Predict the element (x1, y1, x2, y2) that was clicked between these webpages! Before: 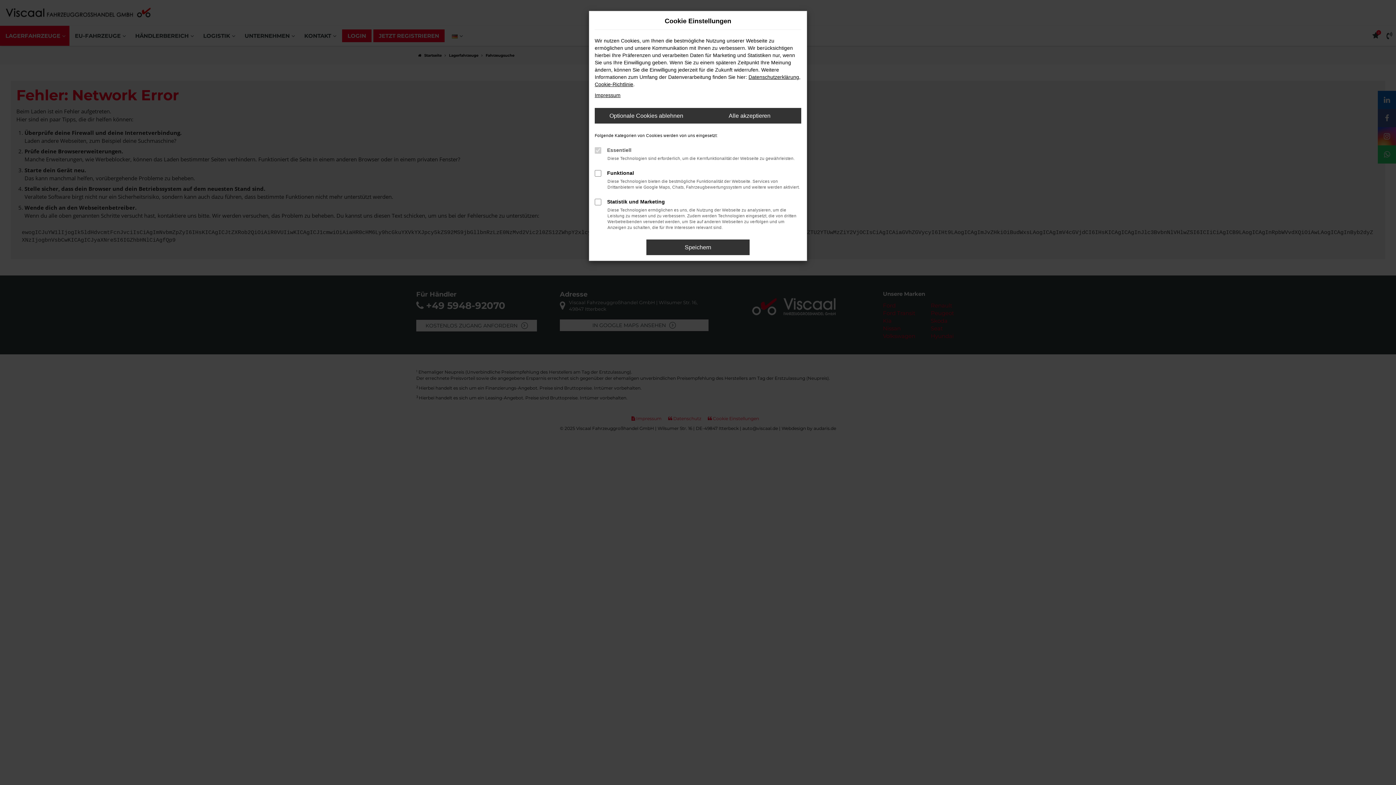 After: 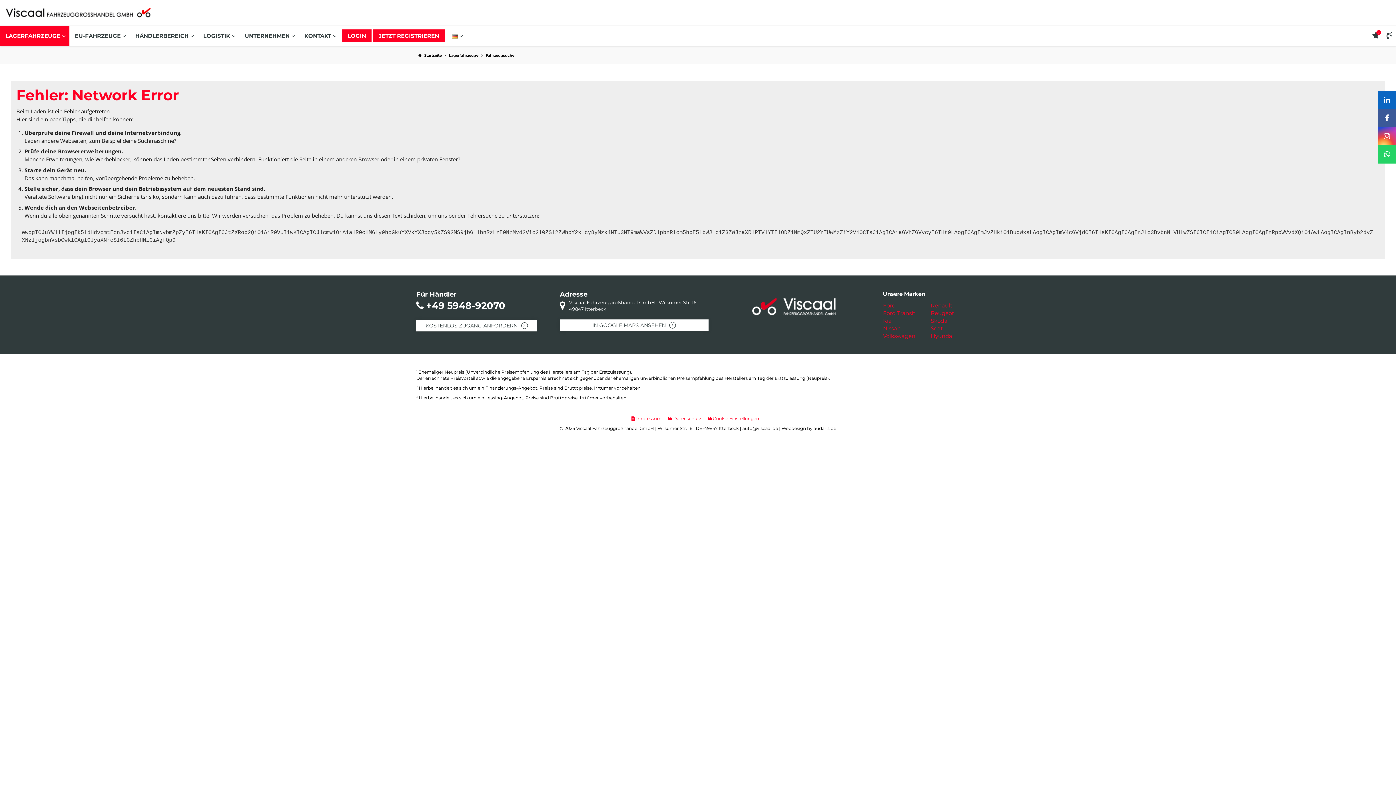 Action: label: Optionale Cookies ablehnen bbox: (594, 108, 698, 123)